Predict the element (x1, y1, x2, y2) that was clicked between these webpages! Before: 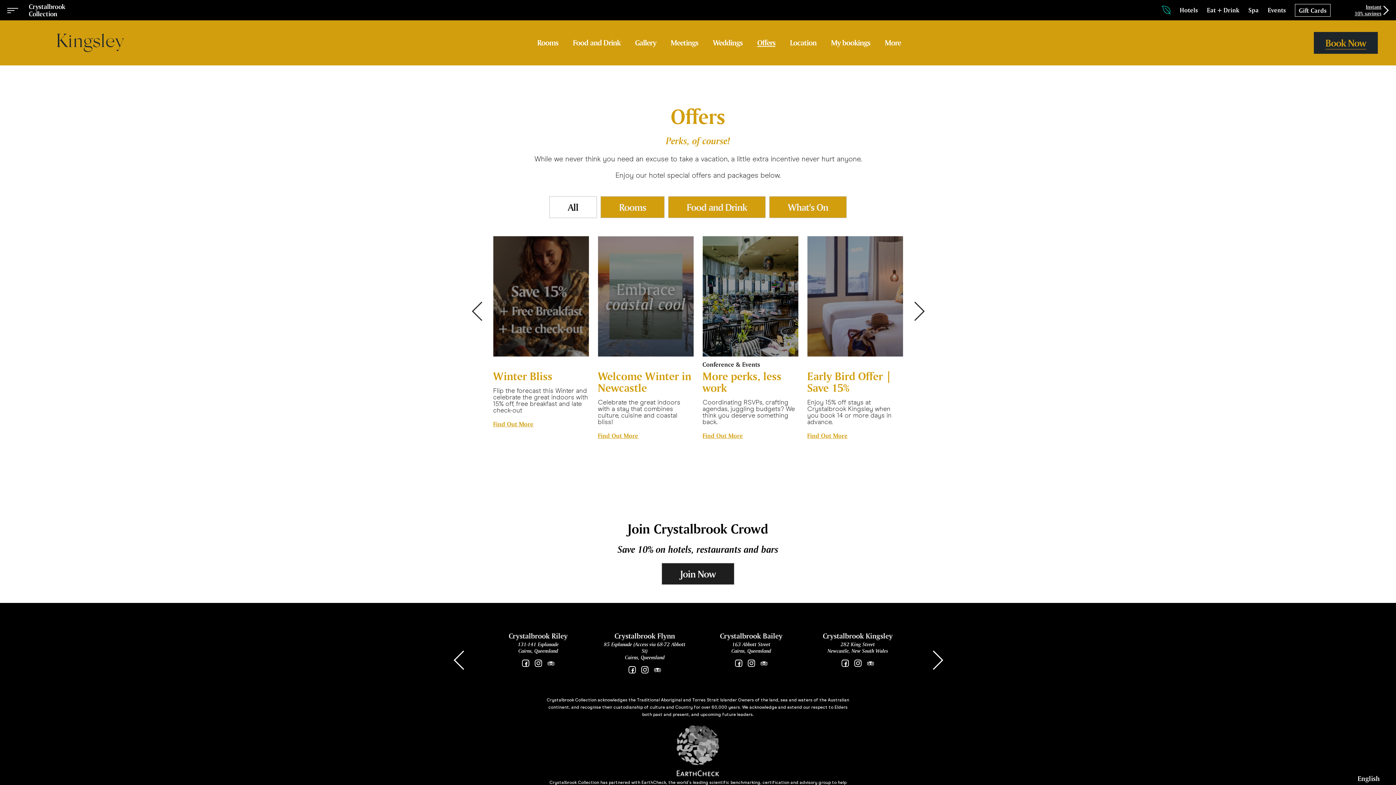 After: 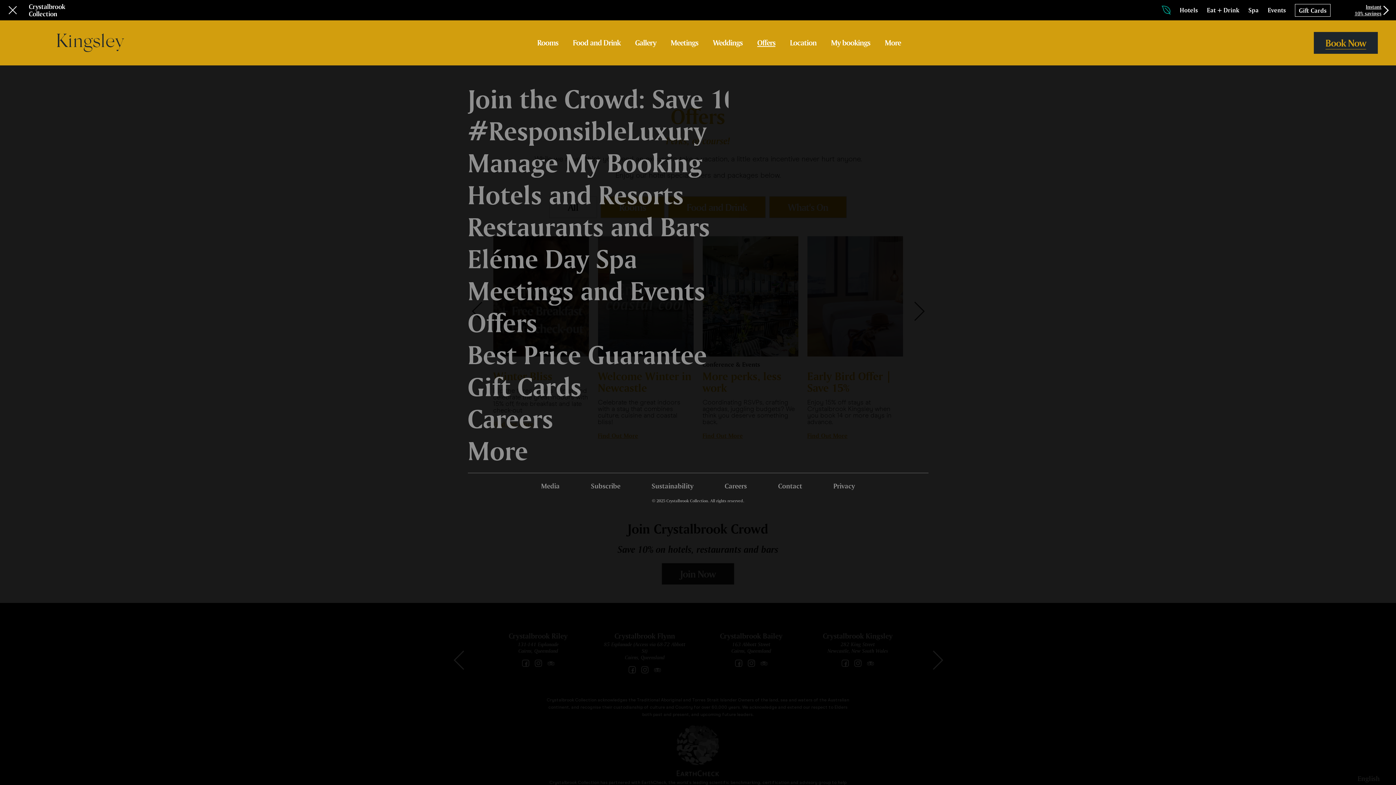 Action: label: Menu bbox: (7, 5, 18, 14)